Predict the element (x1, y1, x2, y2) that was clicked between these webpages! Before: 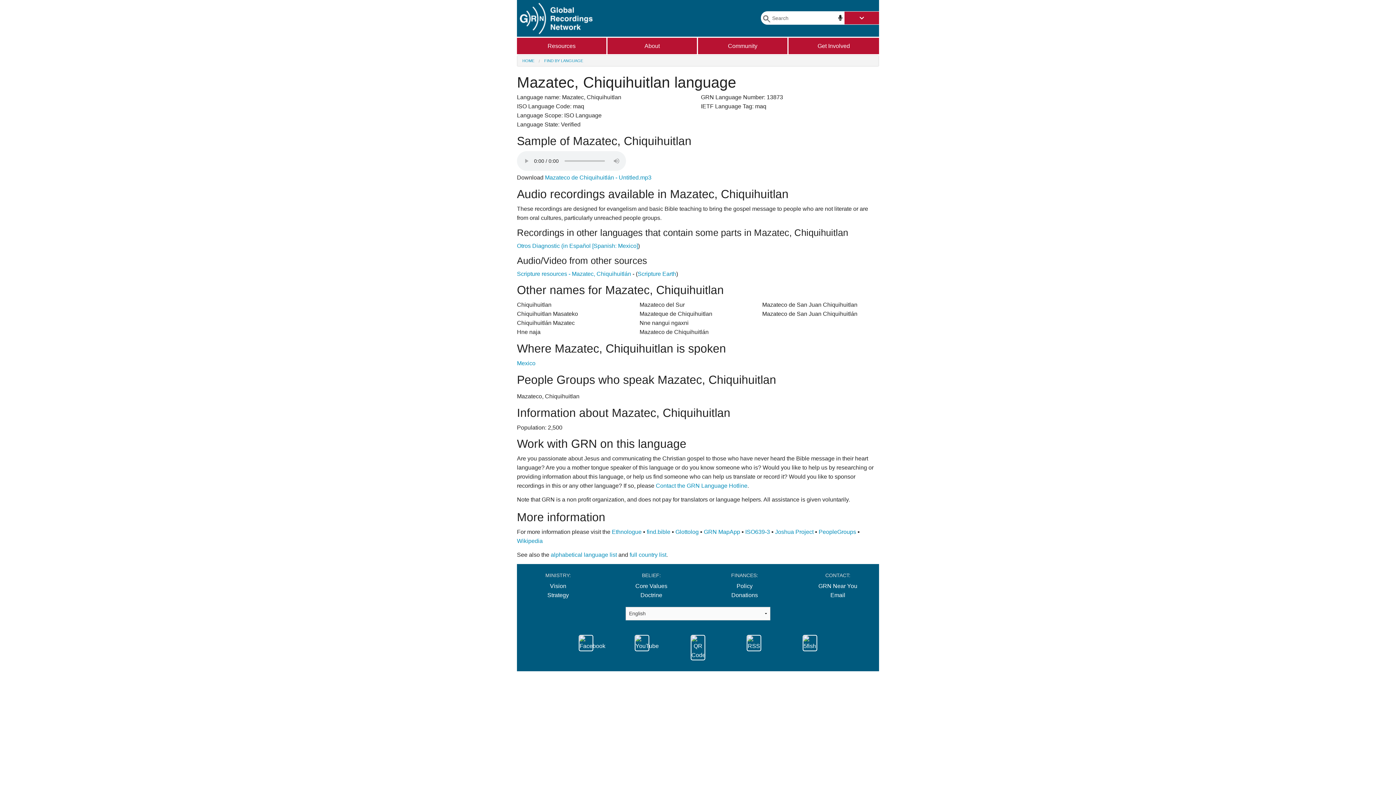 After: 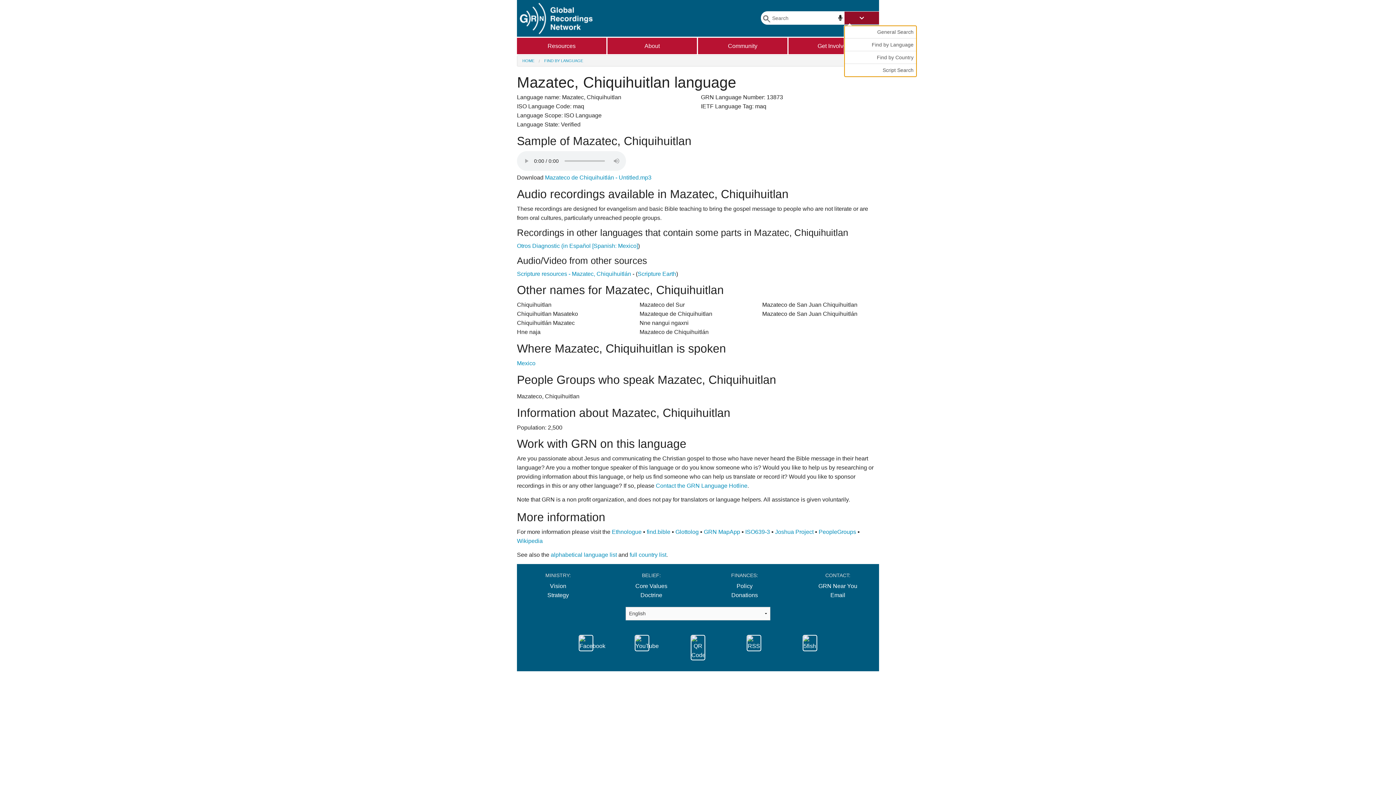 Action: bbox: (844, 11, 879, 24)